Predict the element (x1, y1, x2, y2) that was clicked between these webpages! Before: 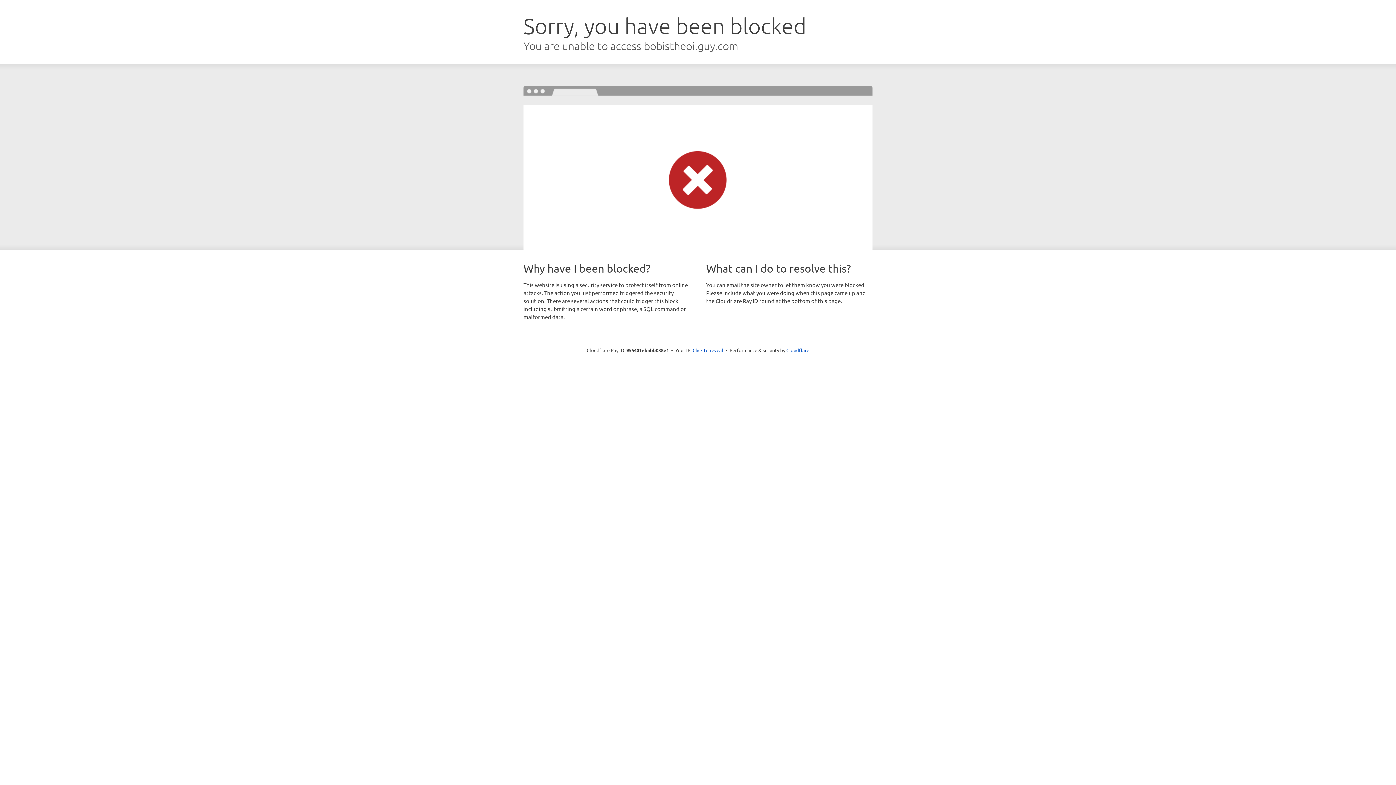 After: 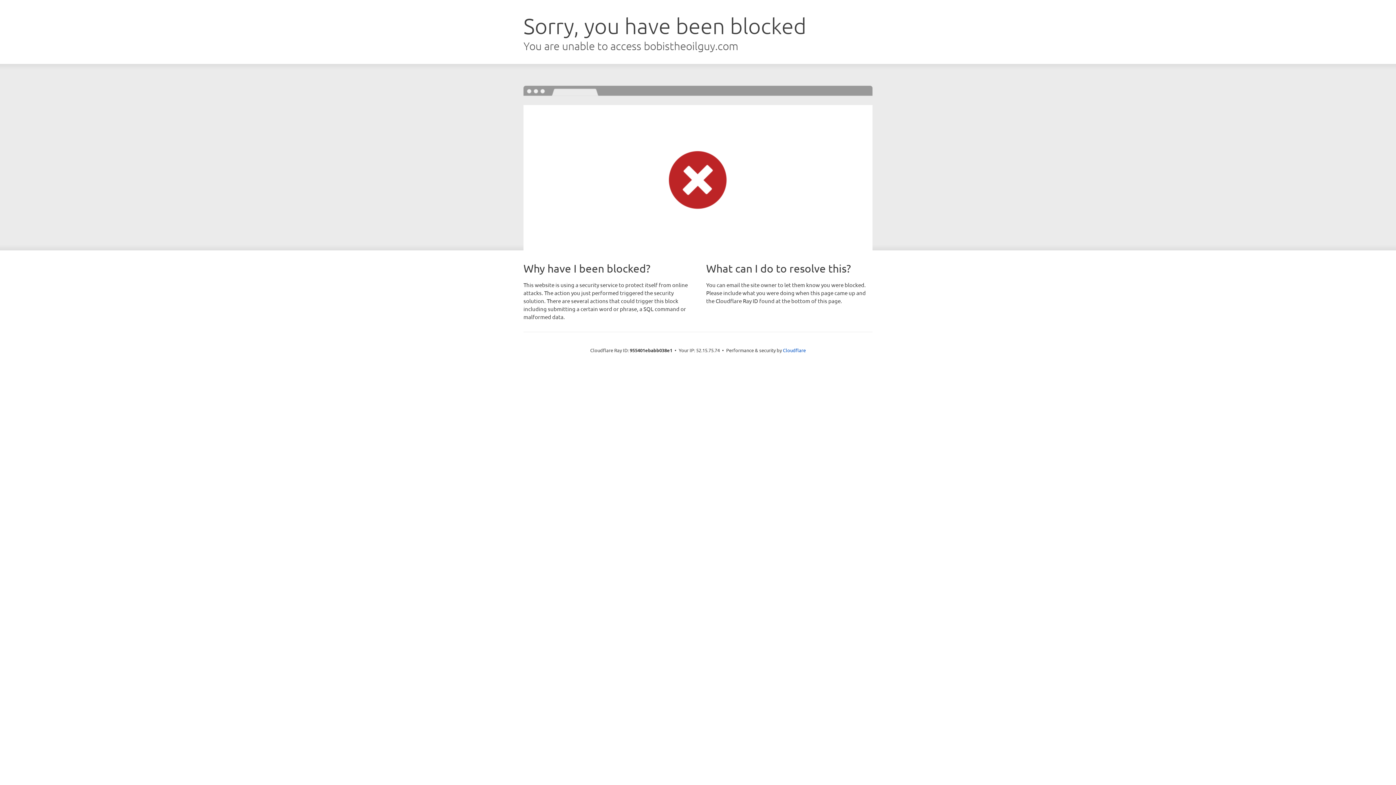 Action: bbox: (692, 346, 723, 353) label: Click to reveal